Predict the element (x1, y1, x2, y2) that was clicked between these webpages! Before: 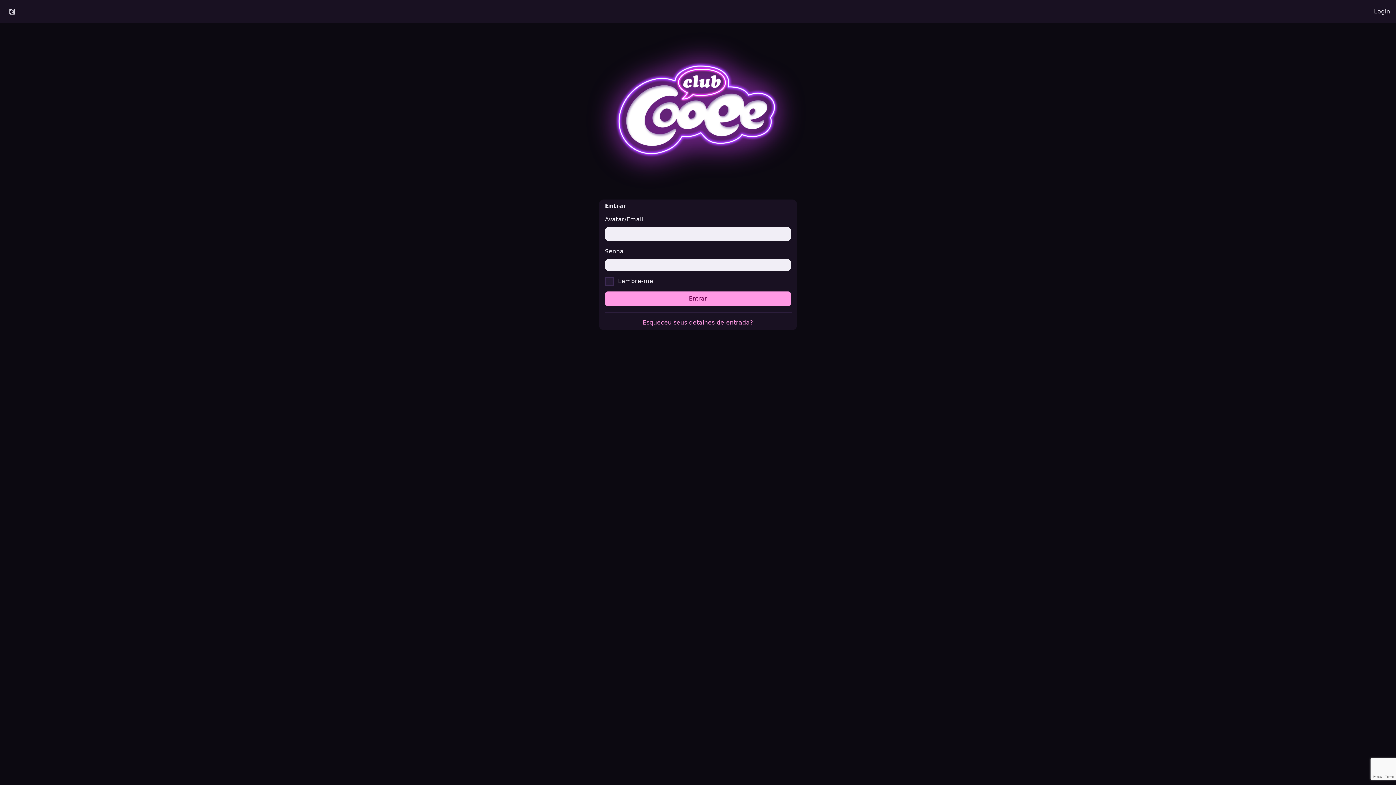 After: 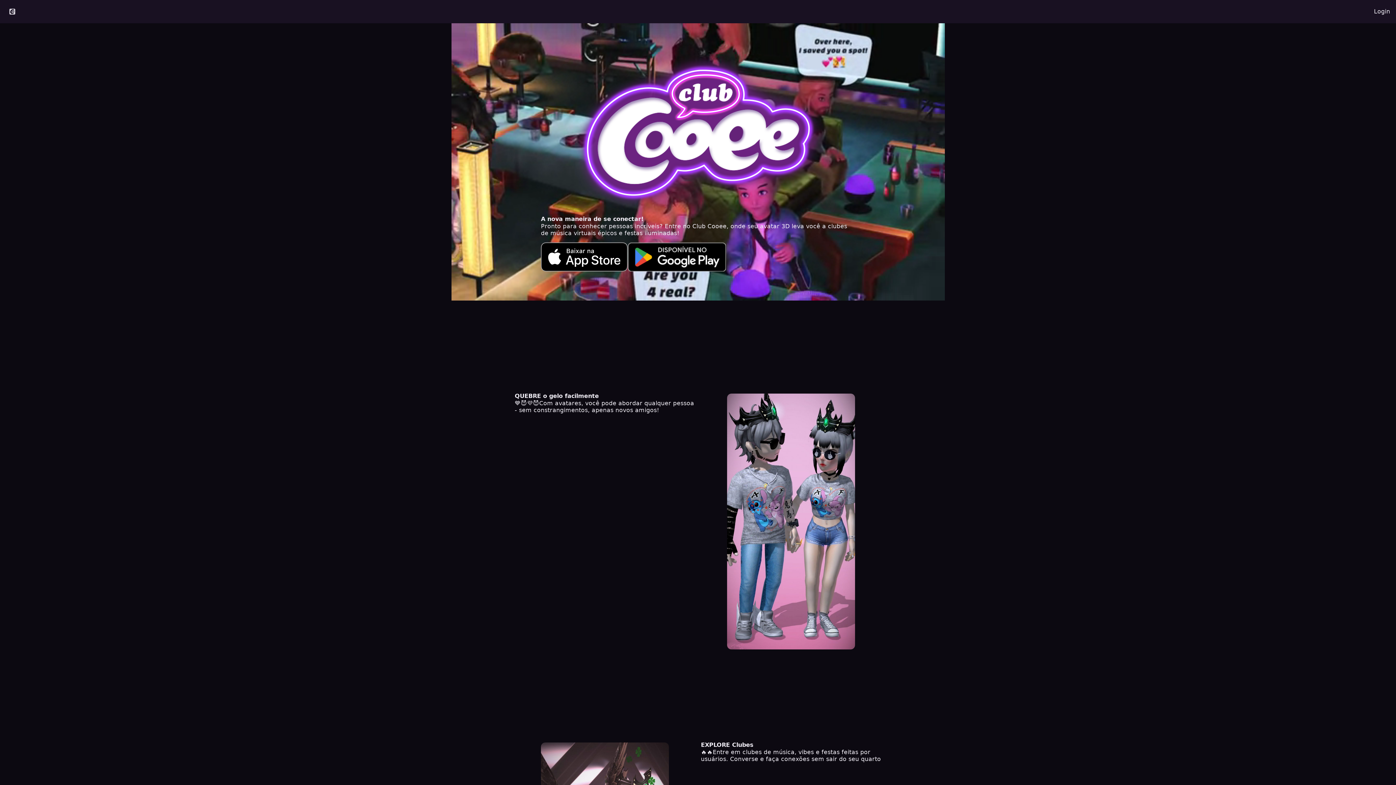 Action: bbox: (0, 4, 24, 18)